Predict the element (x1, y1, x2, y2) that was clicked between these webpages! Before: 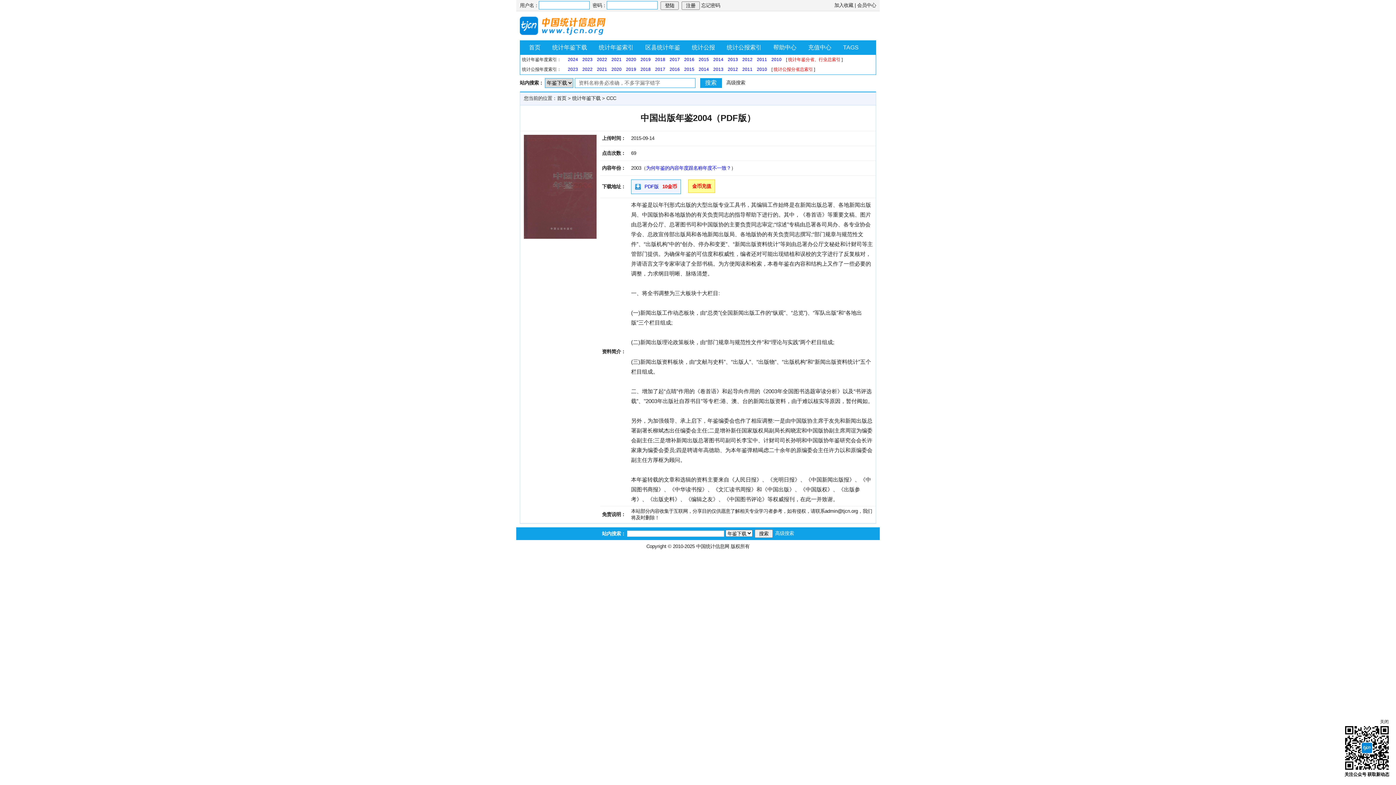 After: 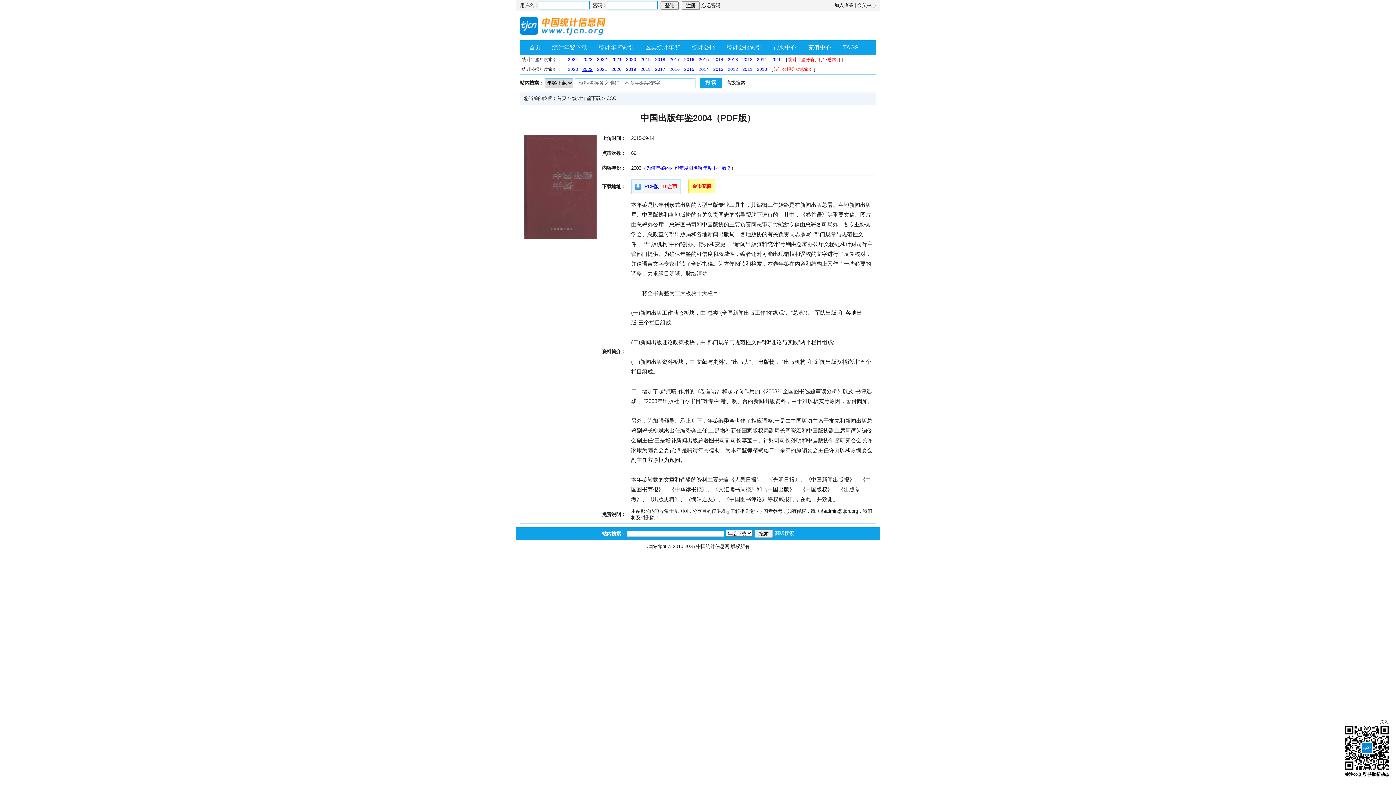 Action: label: 2022 bbox: (582, 66, 592, 72)